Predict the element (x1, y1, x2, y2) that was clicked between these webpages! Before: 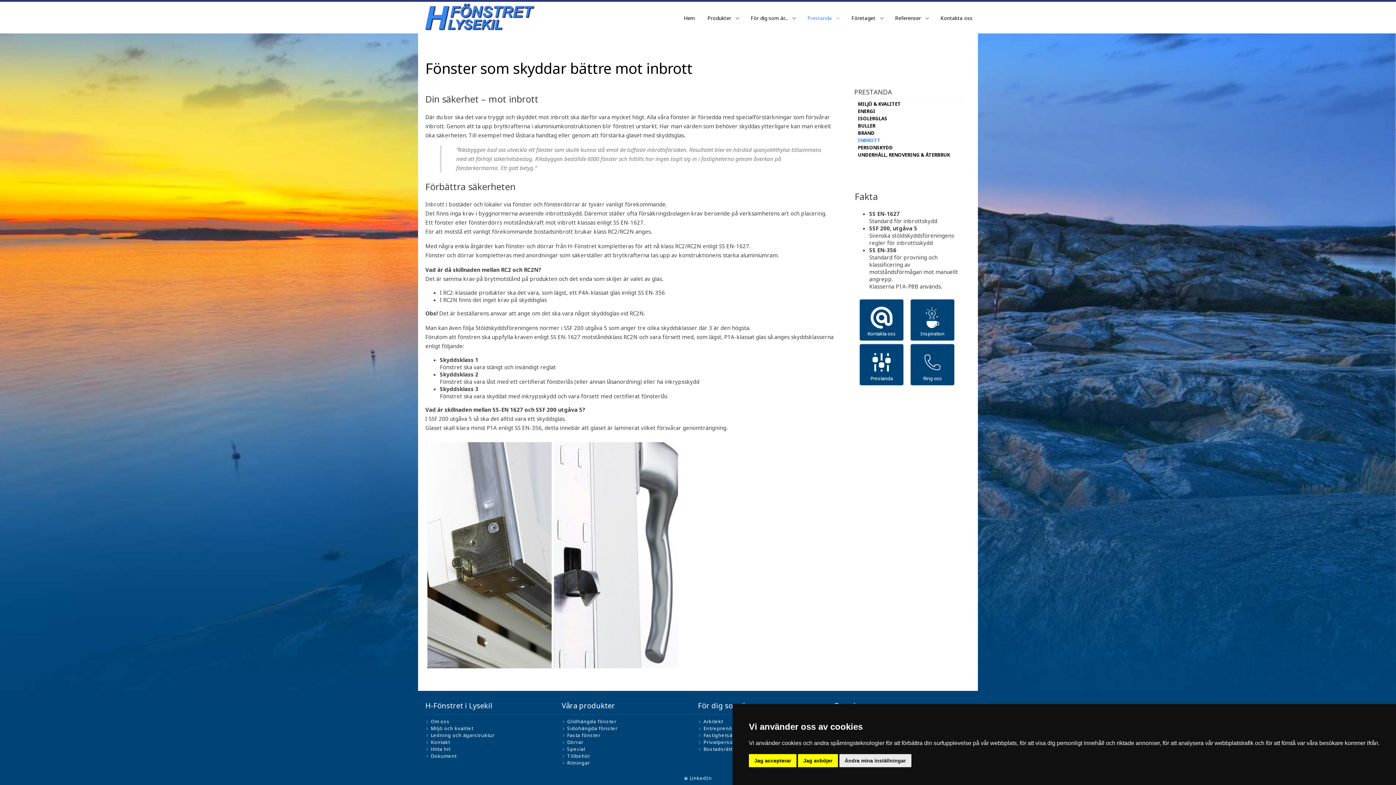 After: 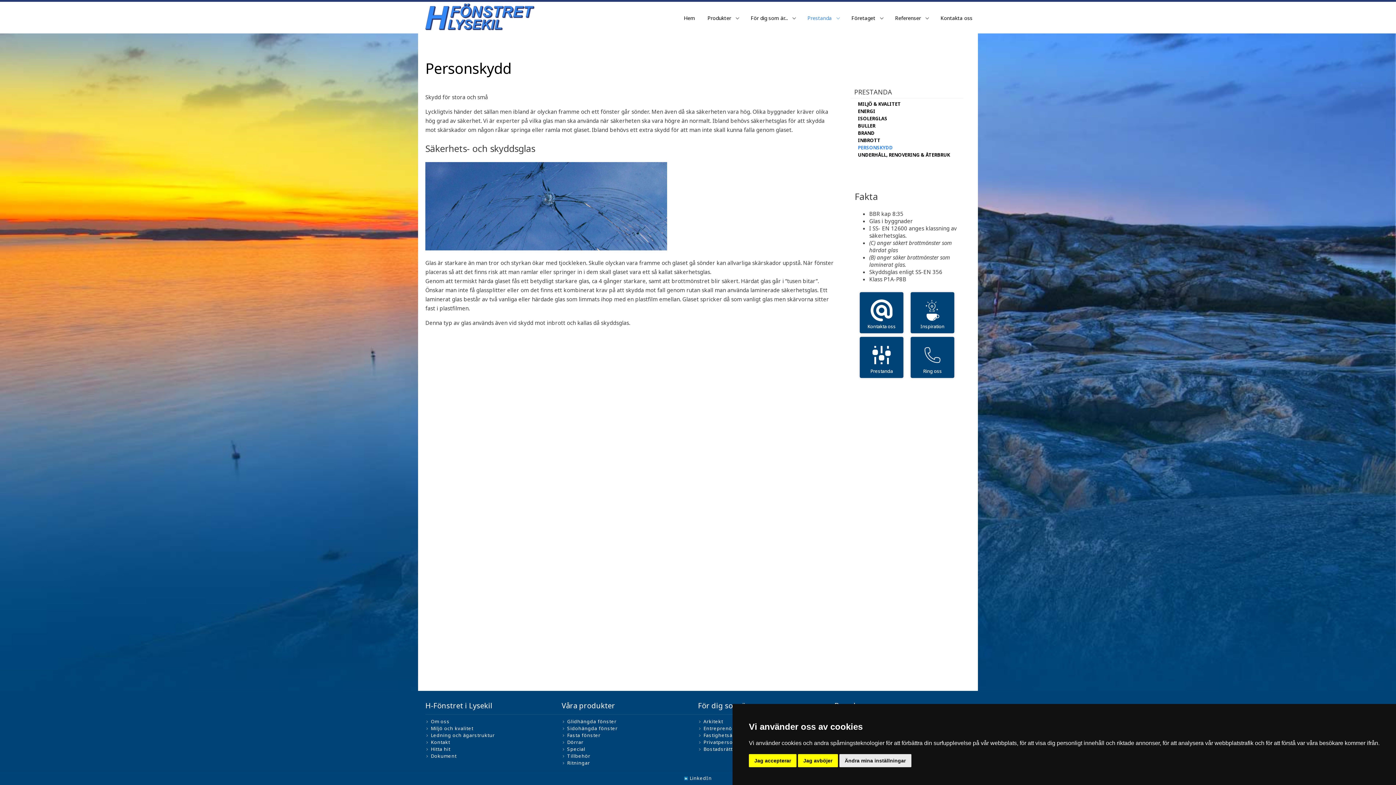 Action: bbox: (858, 144, 893, 150) label: PERSONSKYDD